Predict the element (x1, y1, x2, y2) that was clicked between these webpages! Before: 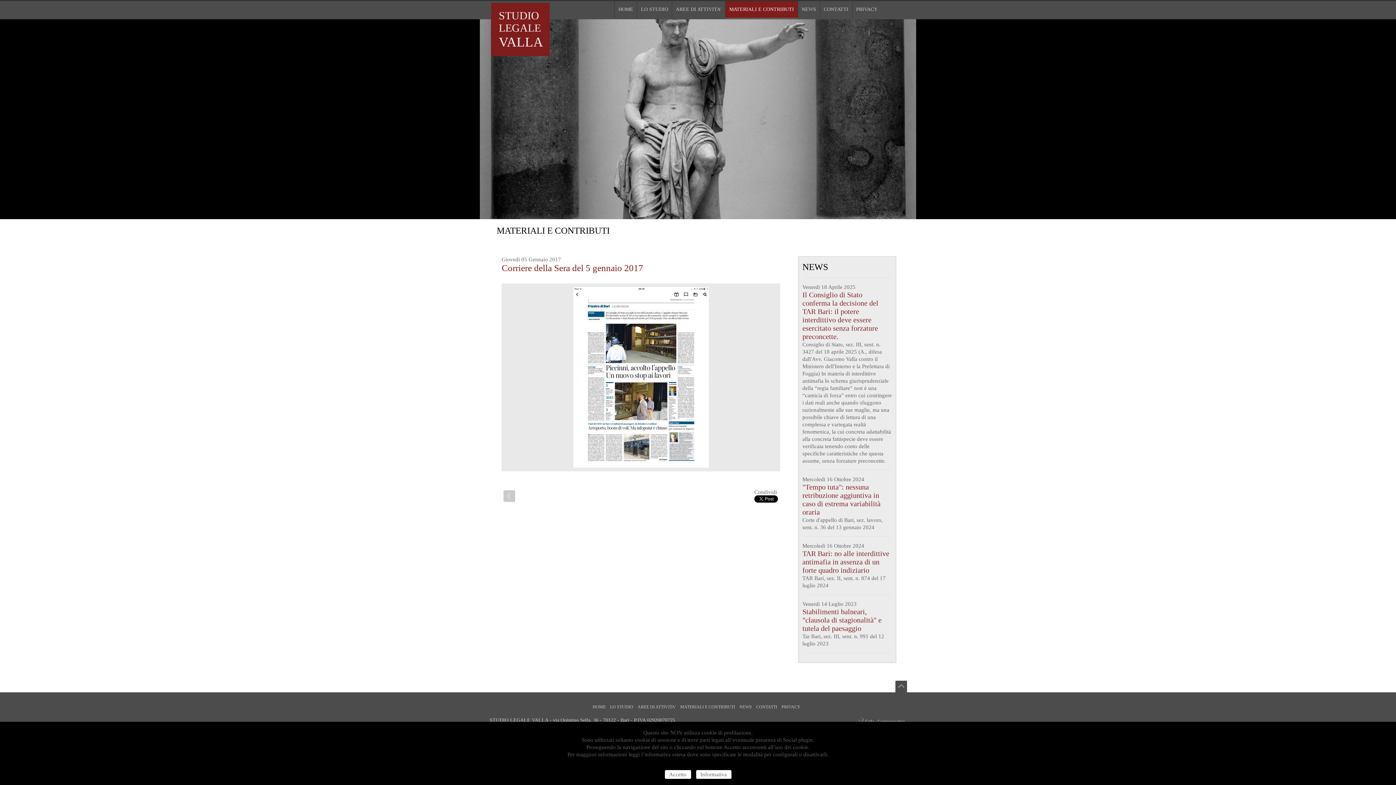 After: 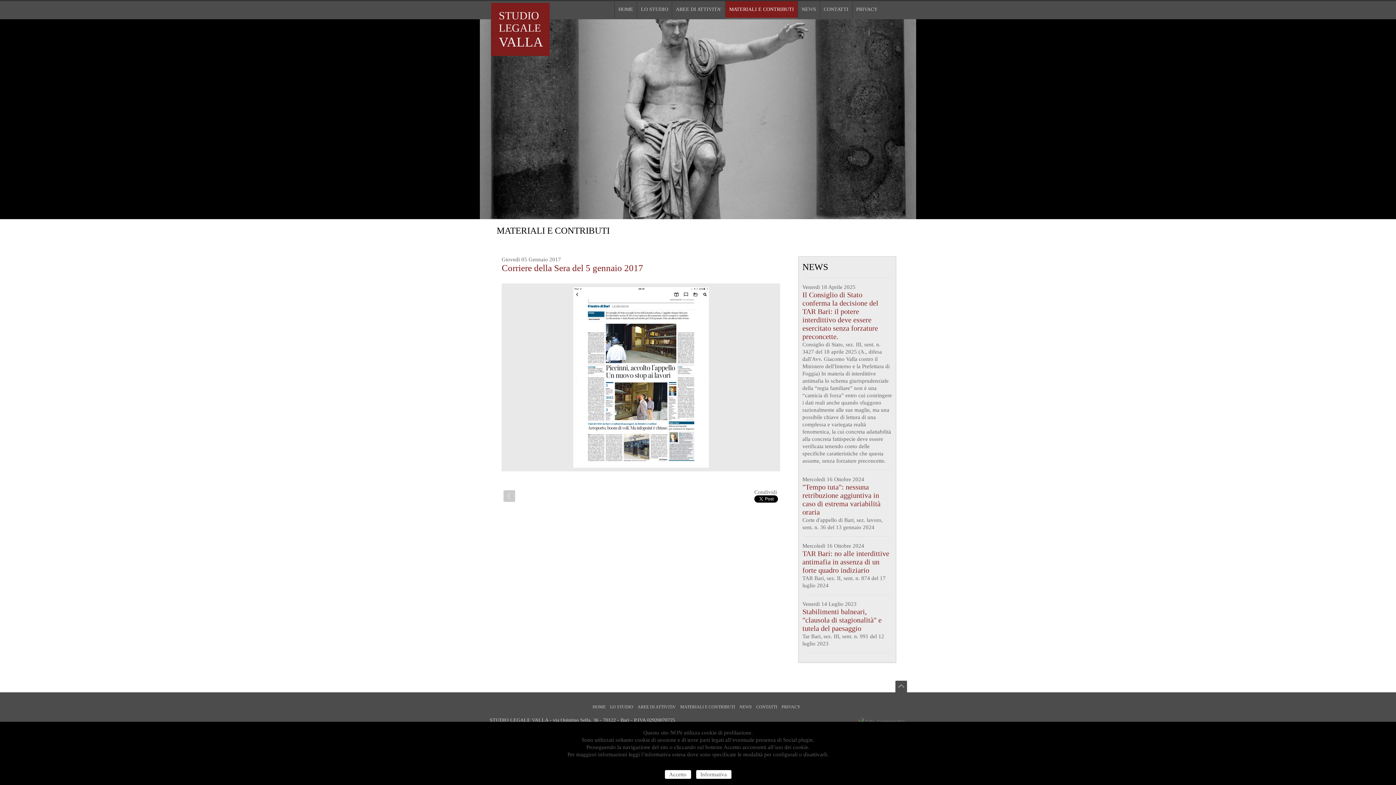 Action: bbox: (865, 718, 905, 724) label: Grila - Communication